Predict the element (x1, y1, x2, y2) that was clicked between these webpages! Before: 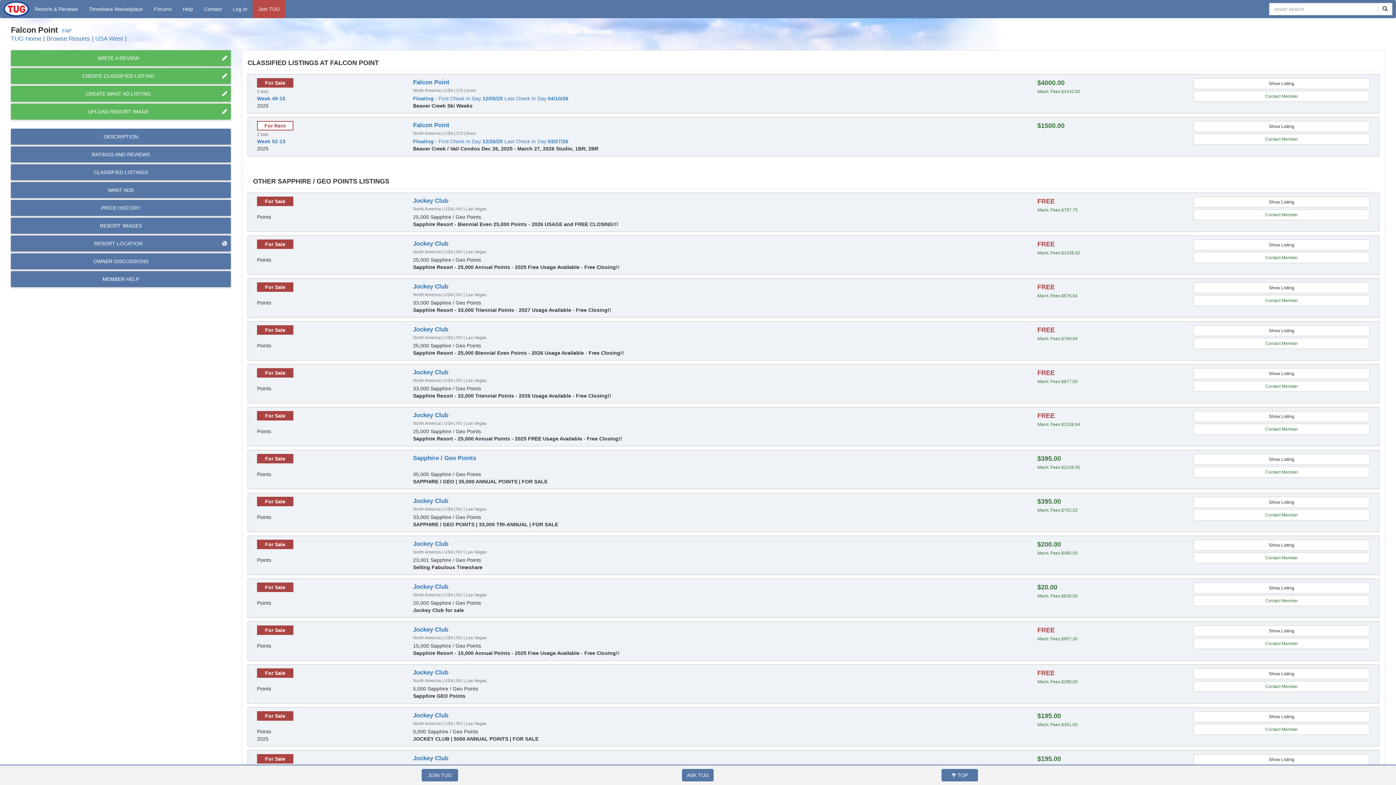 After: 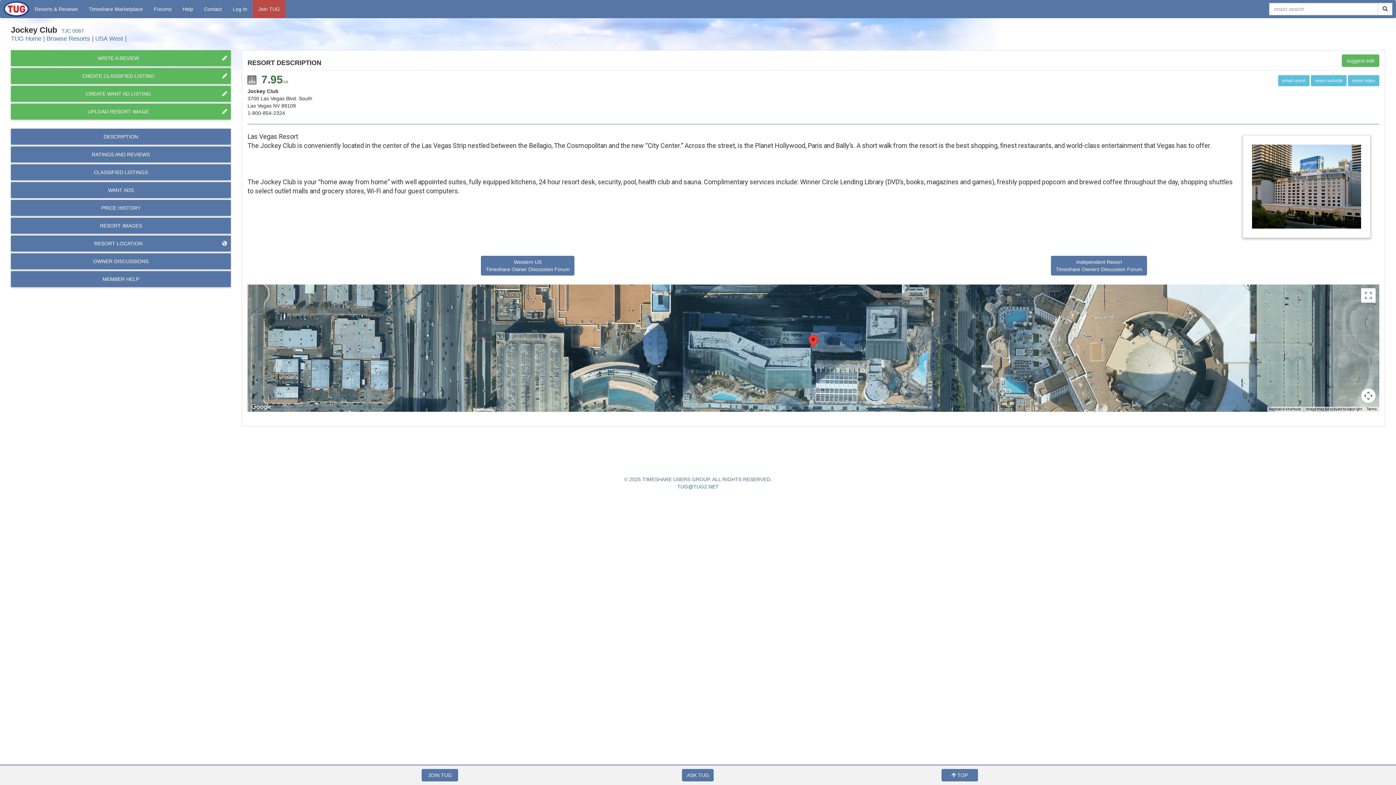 Action: label: Jockey Club bbox: (413, 669, 448, 676)